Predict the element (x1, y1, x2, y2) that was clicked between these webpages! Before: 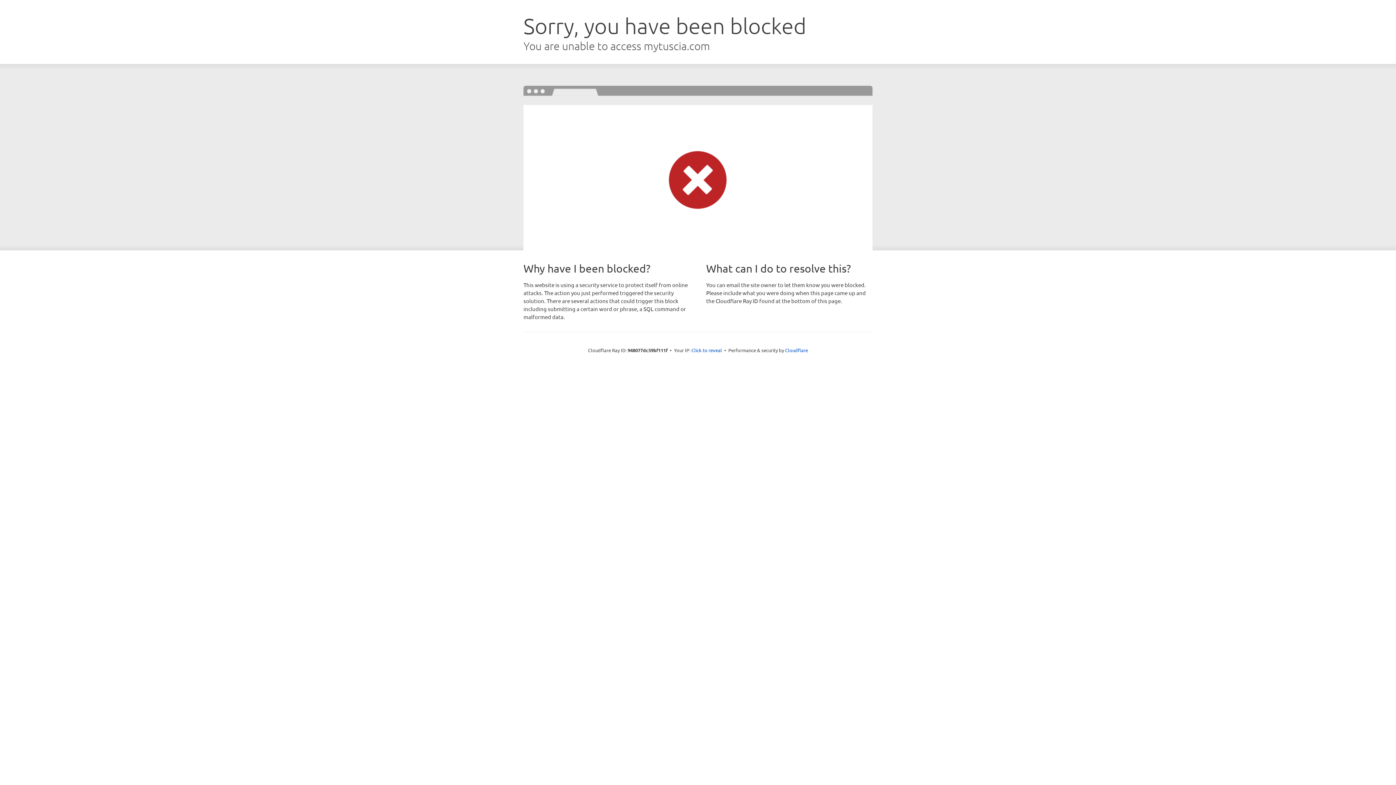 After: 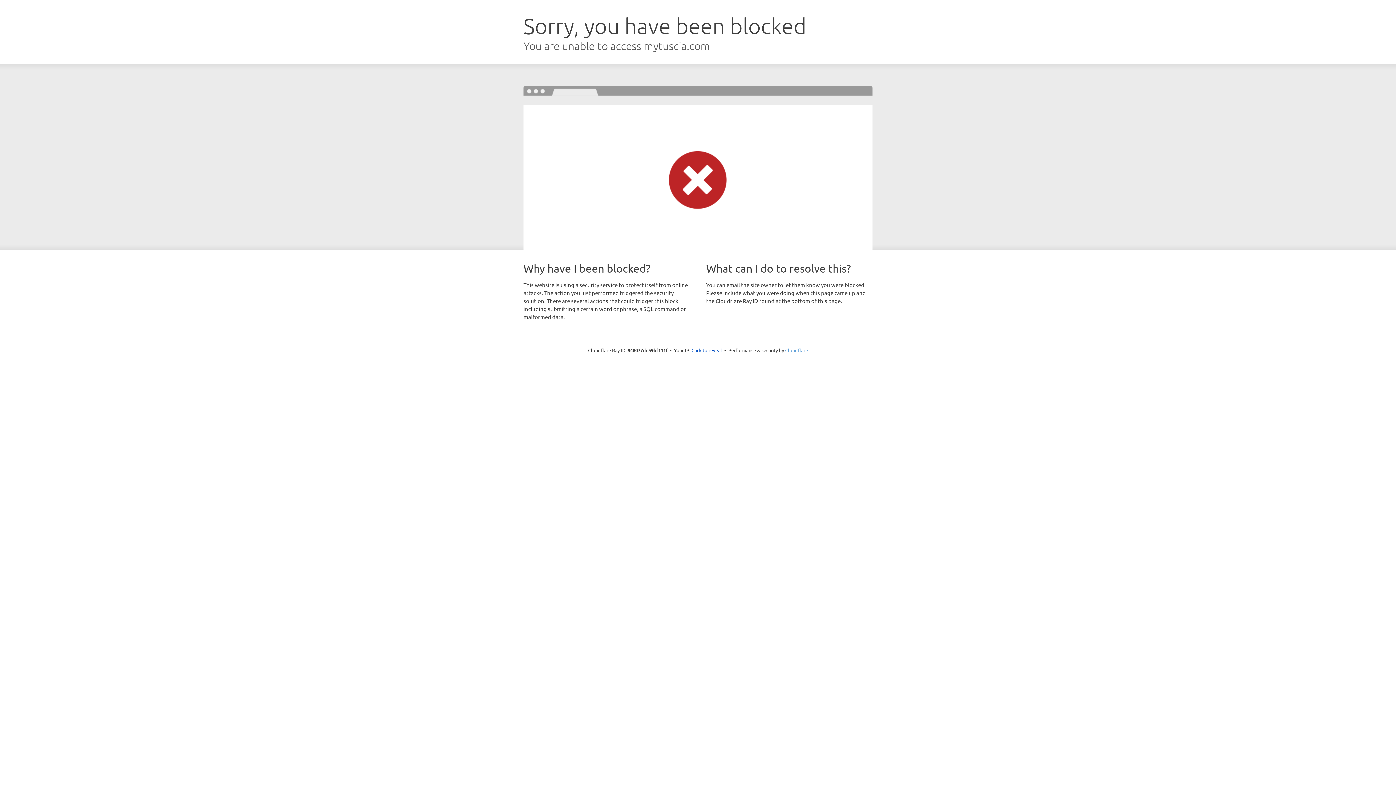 Action: bbox: (785, 347, 808, 353) label: Cloudflare